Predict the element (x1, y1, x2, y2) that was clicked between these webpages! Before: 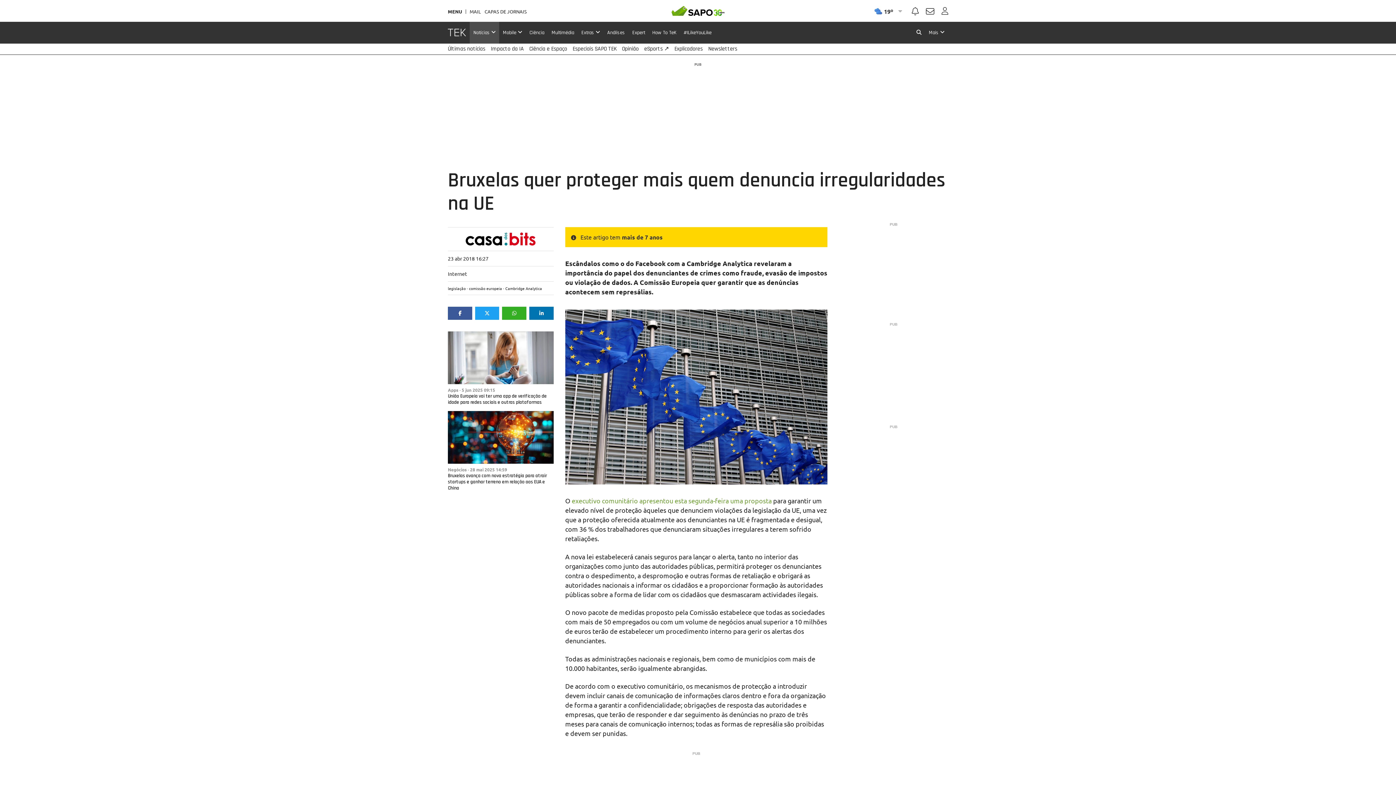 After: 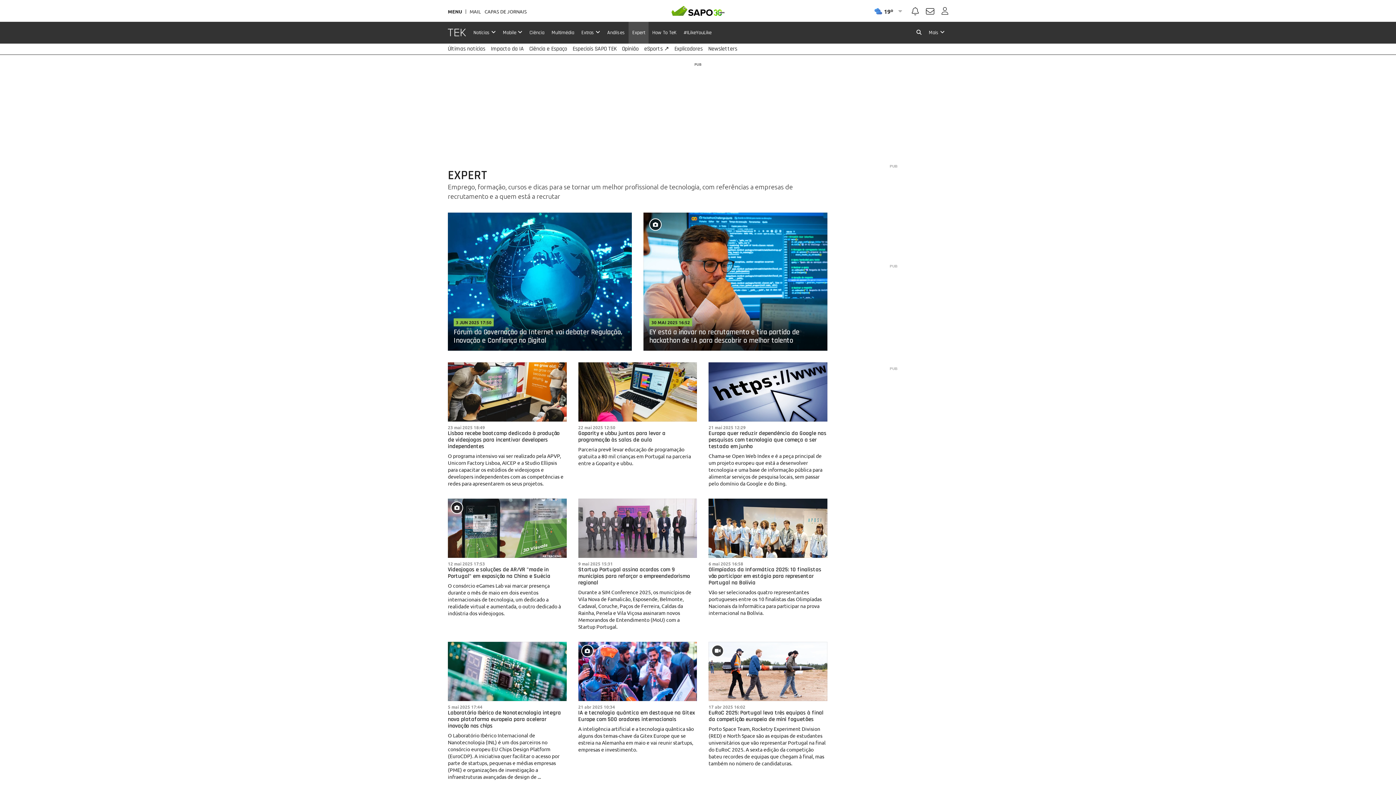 Action: label: Expert bbox: (628, 21, 648, 43)